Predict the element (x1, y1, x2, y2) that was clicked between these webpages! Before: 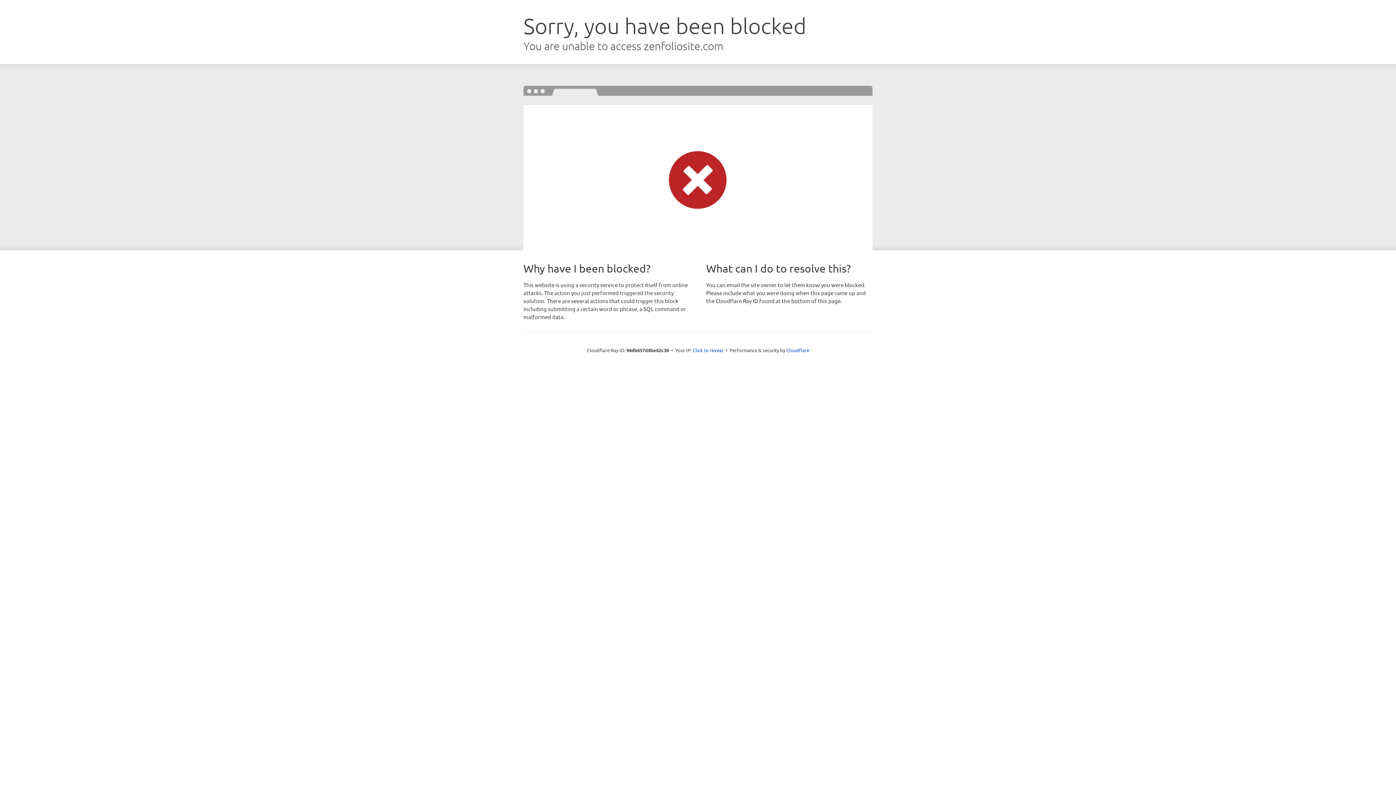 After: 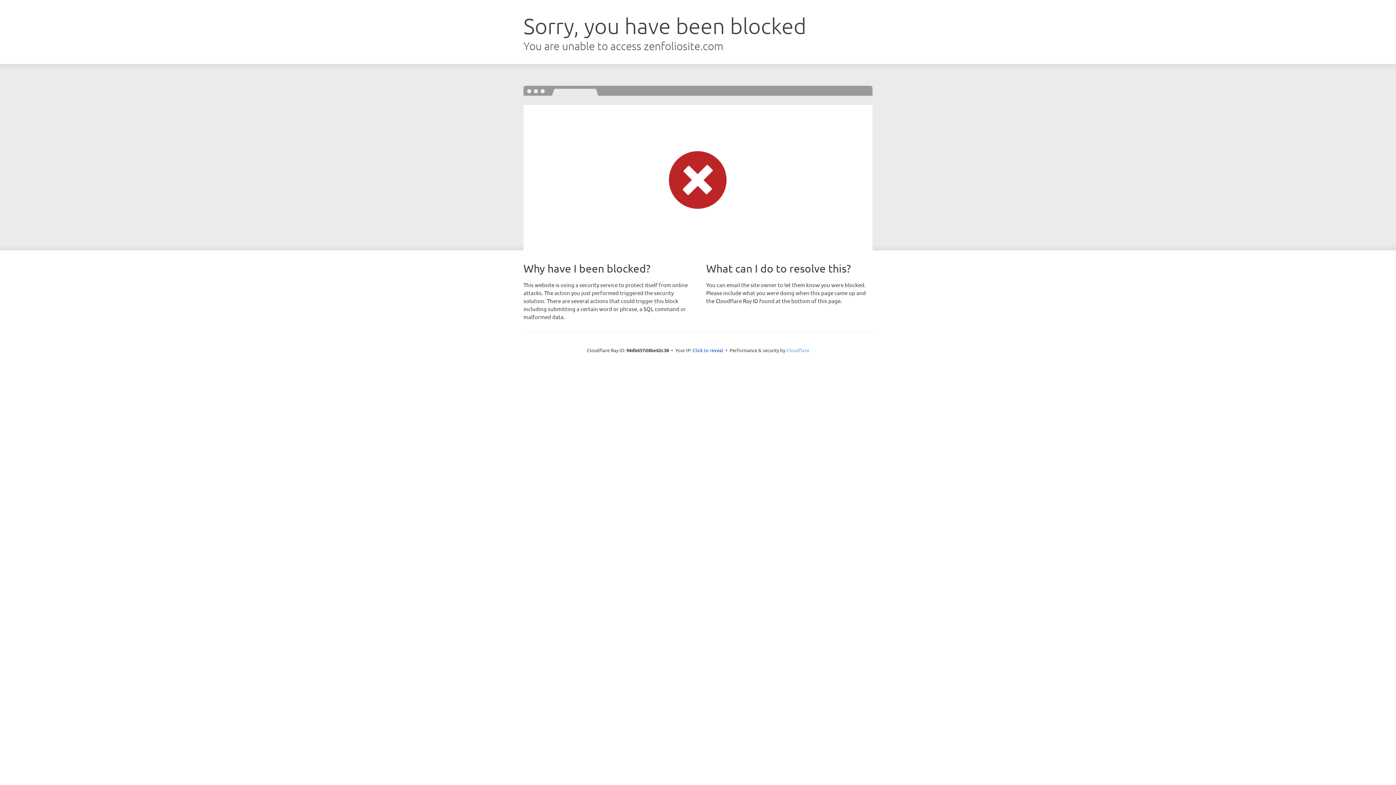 Action: bbox: (786, 347, 809, 353) label: Cloudflare